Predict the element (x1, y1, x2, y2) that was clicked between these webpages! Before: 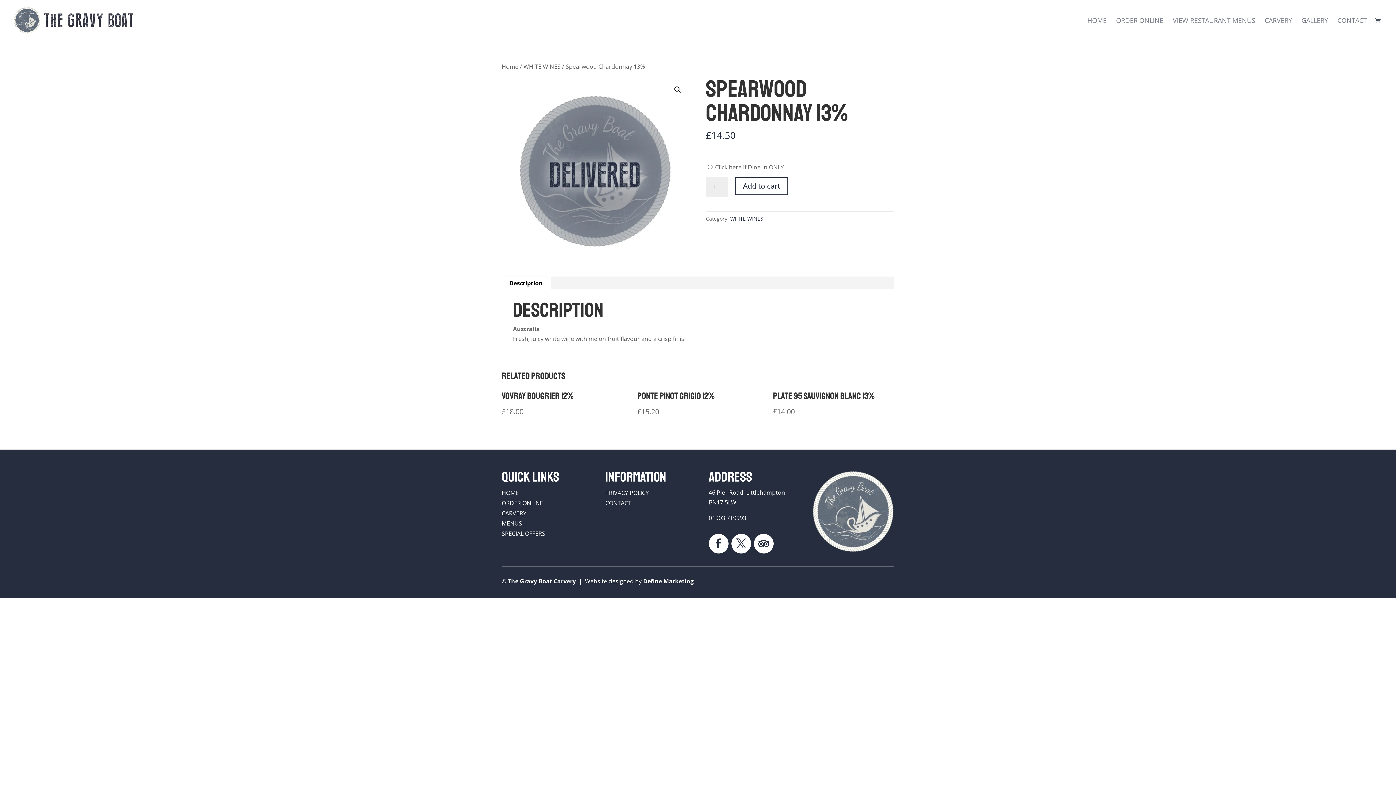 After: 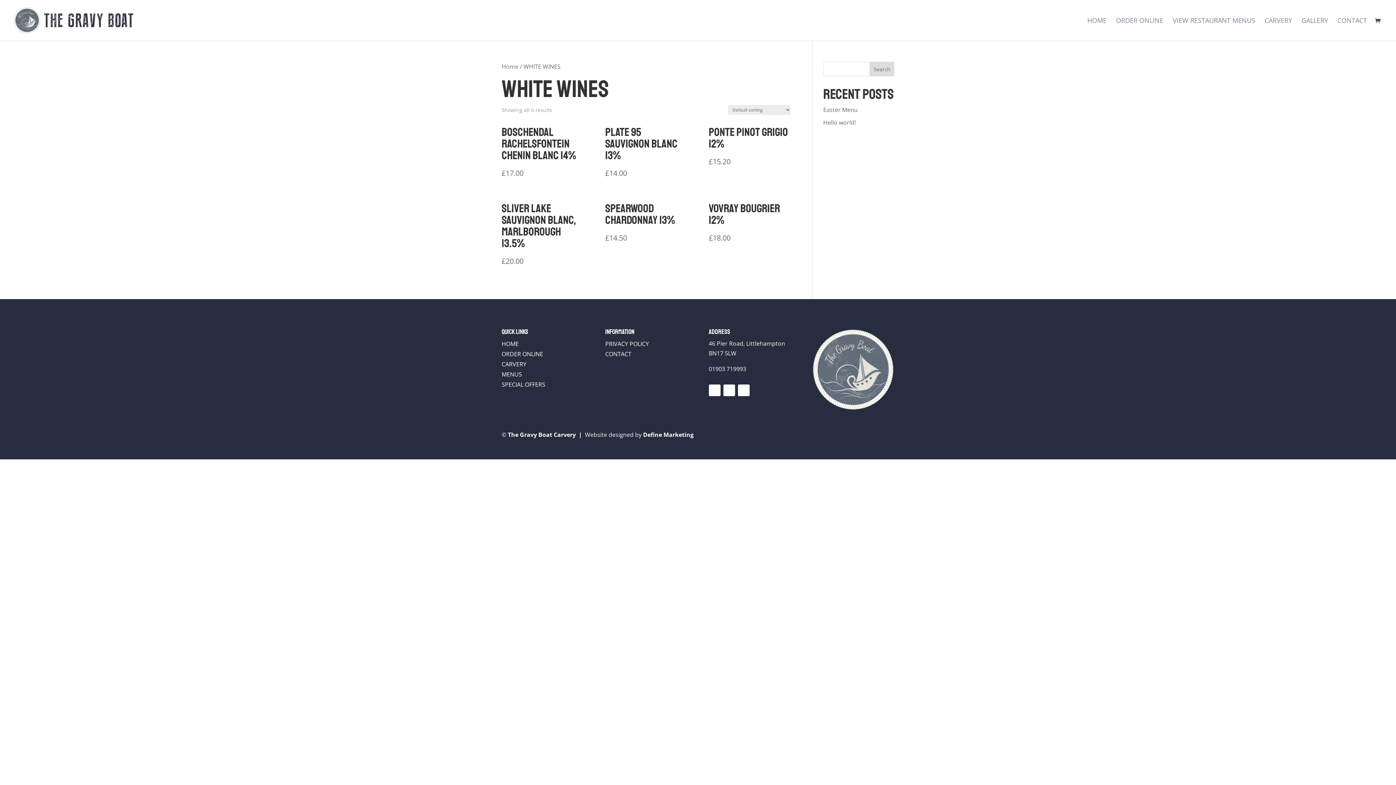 Action: bbox: (730, 215, 763, 222) label: WHITE WINES